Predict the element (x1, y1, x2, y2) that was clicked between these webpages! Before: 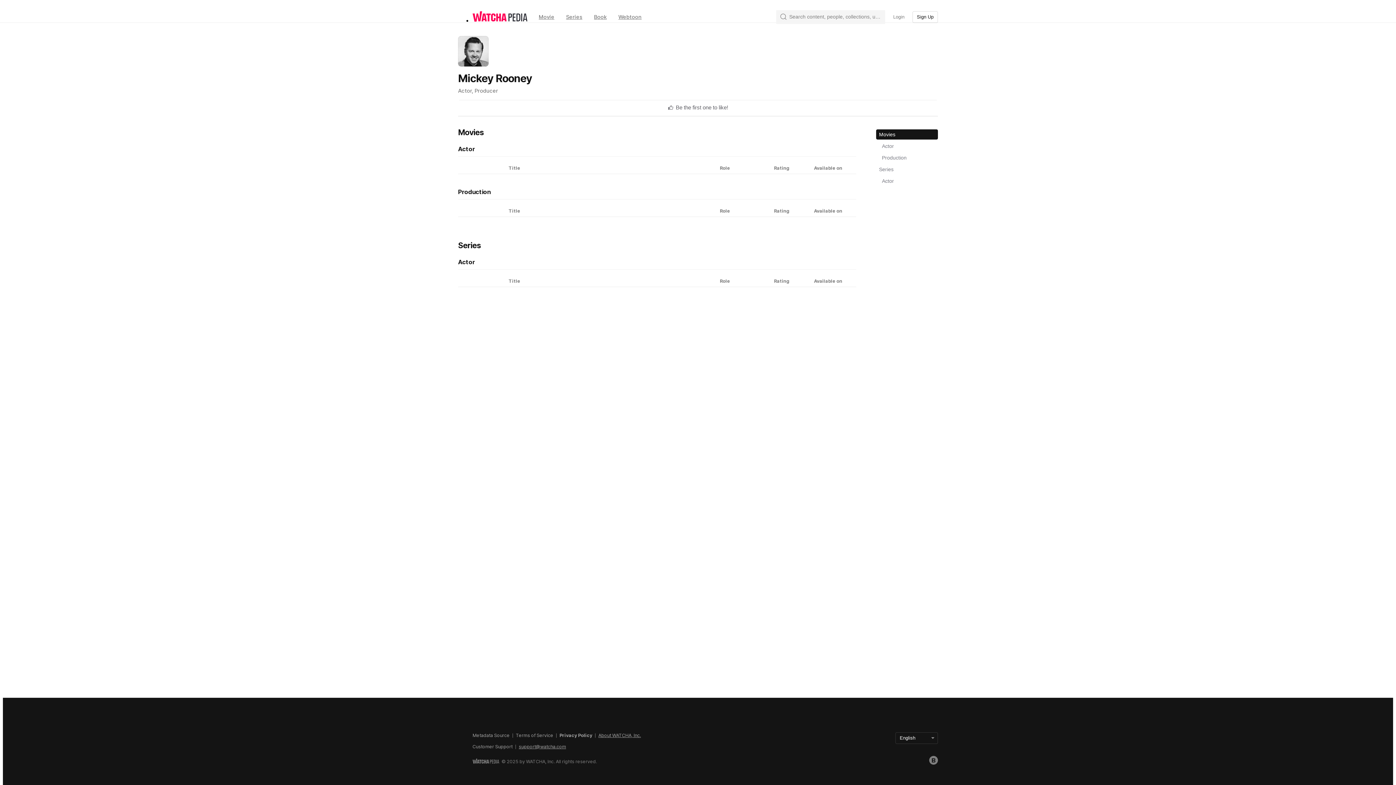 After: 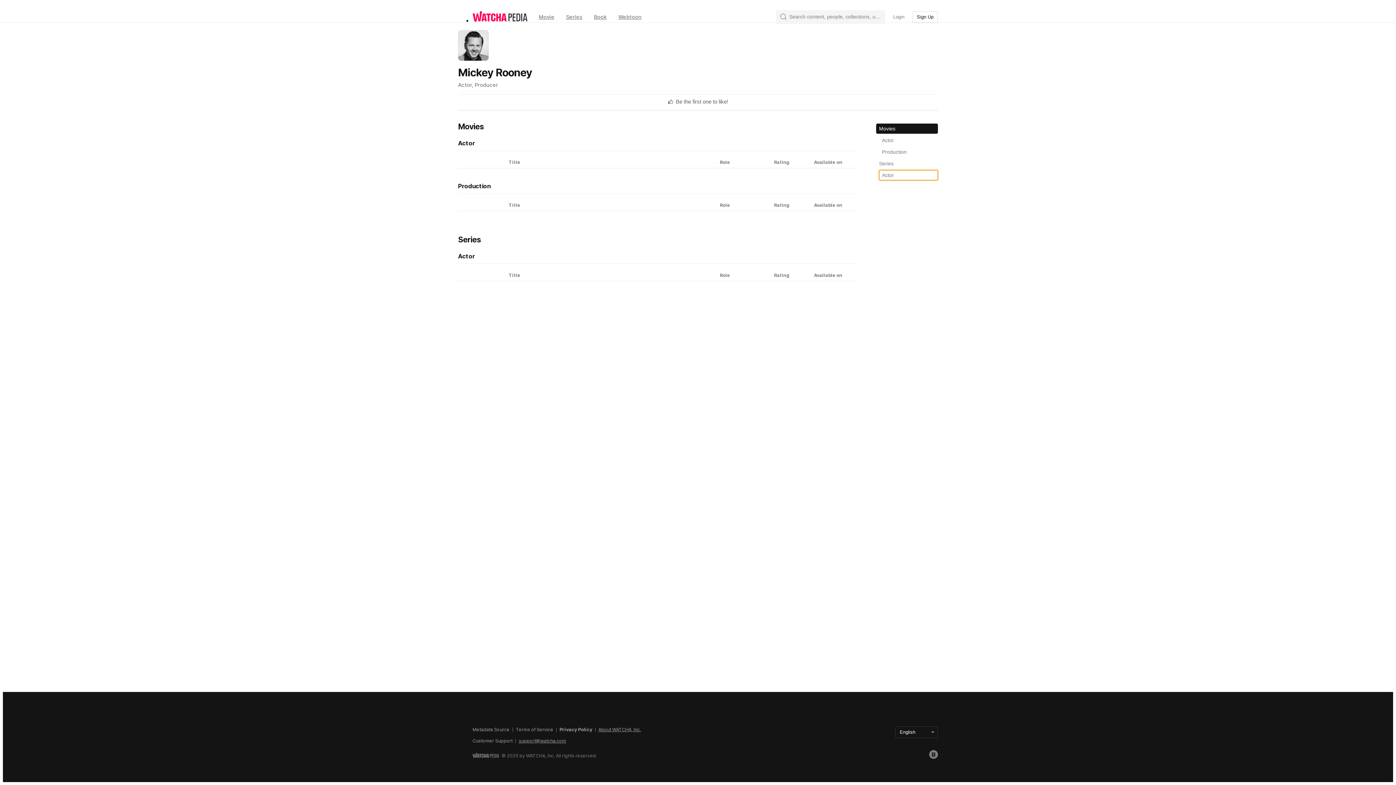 Action: label: Actor bbox: (876, 177, 938, 184)